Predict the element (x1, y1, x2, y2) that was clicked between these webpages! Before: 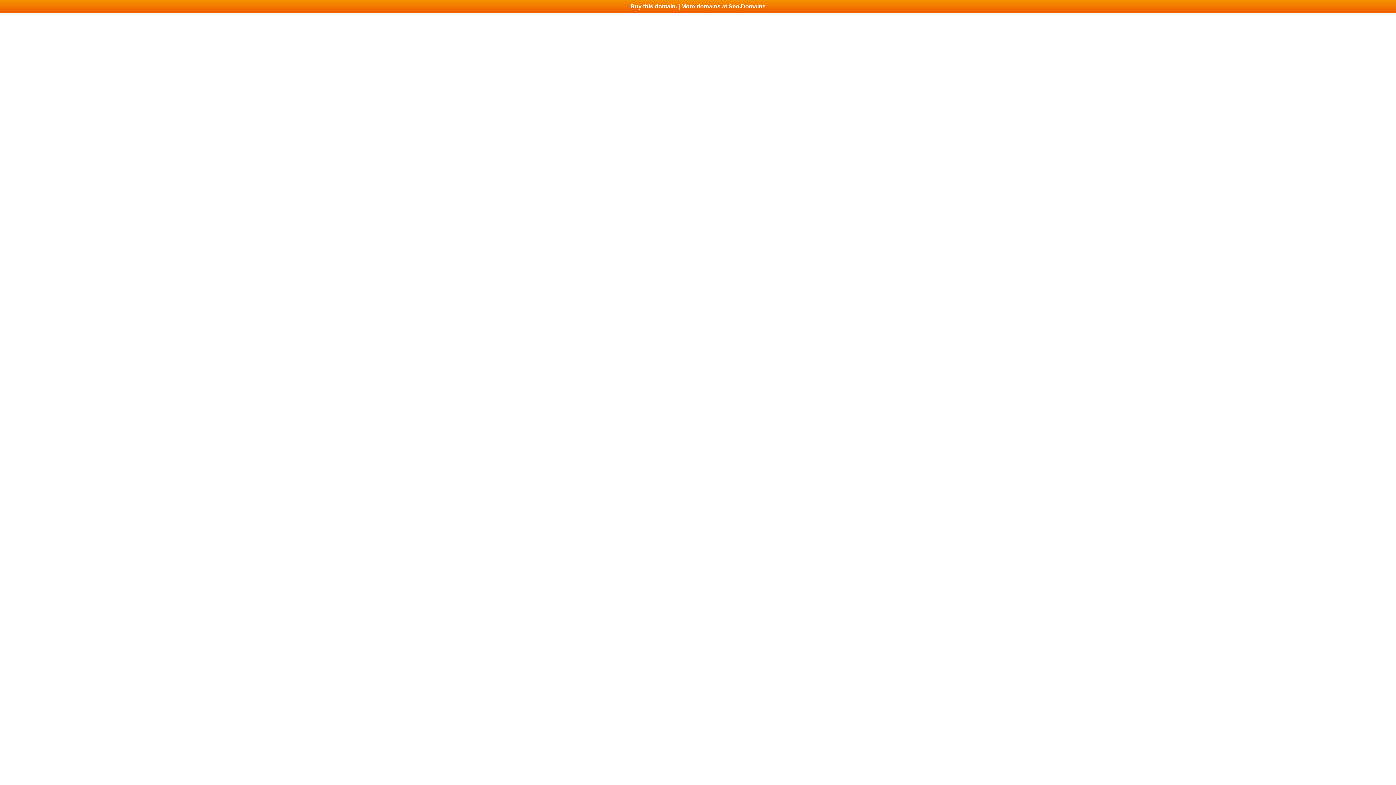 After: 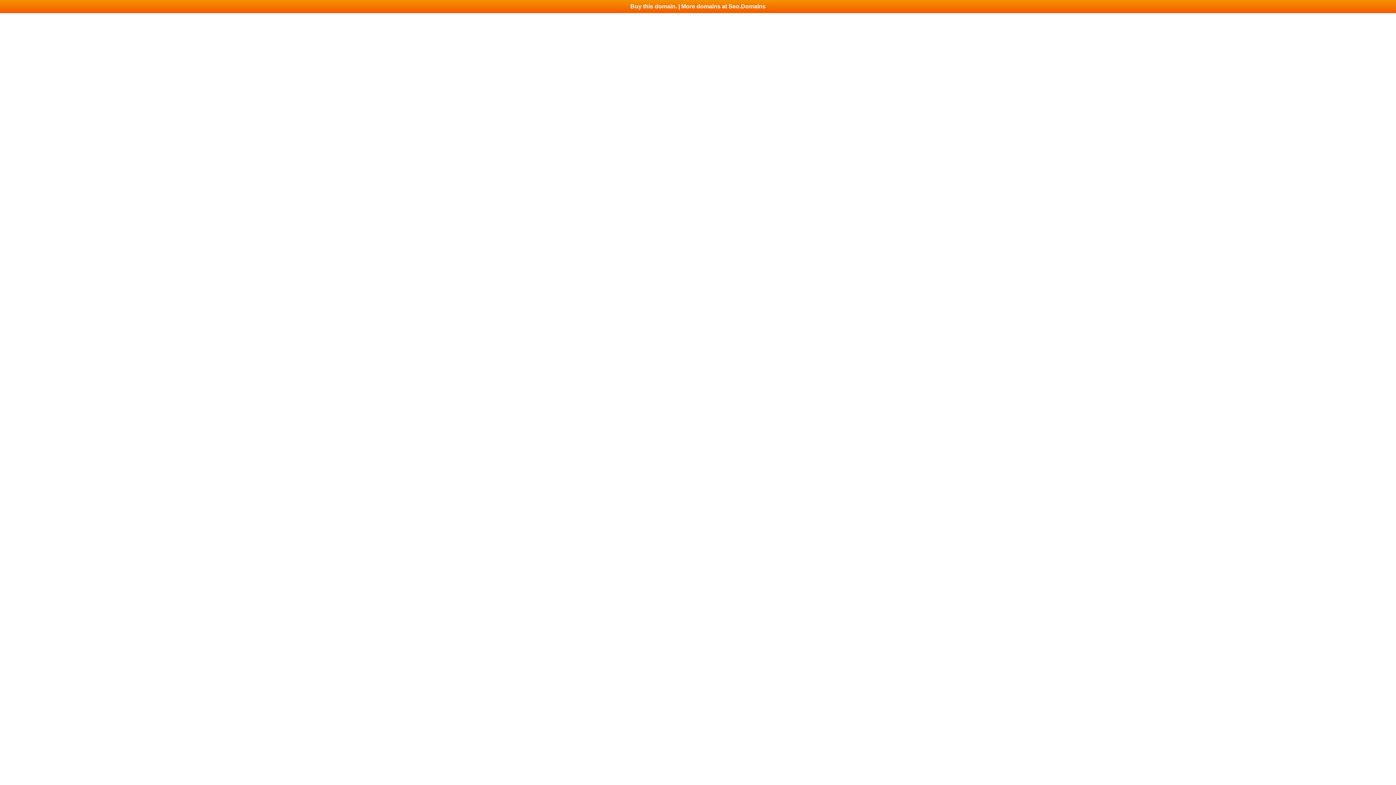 Action: label: Buy this domain. | More domains at Seo.Domains bbox: (0, 0, 1396, 13)